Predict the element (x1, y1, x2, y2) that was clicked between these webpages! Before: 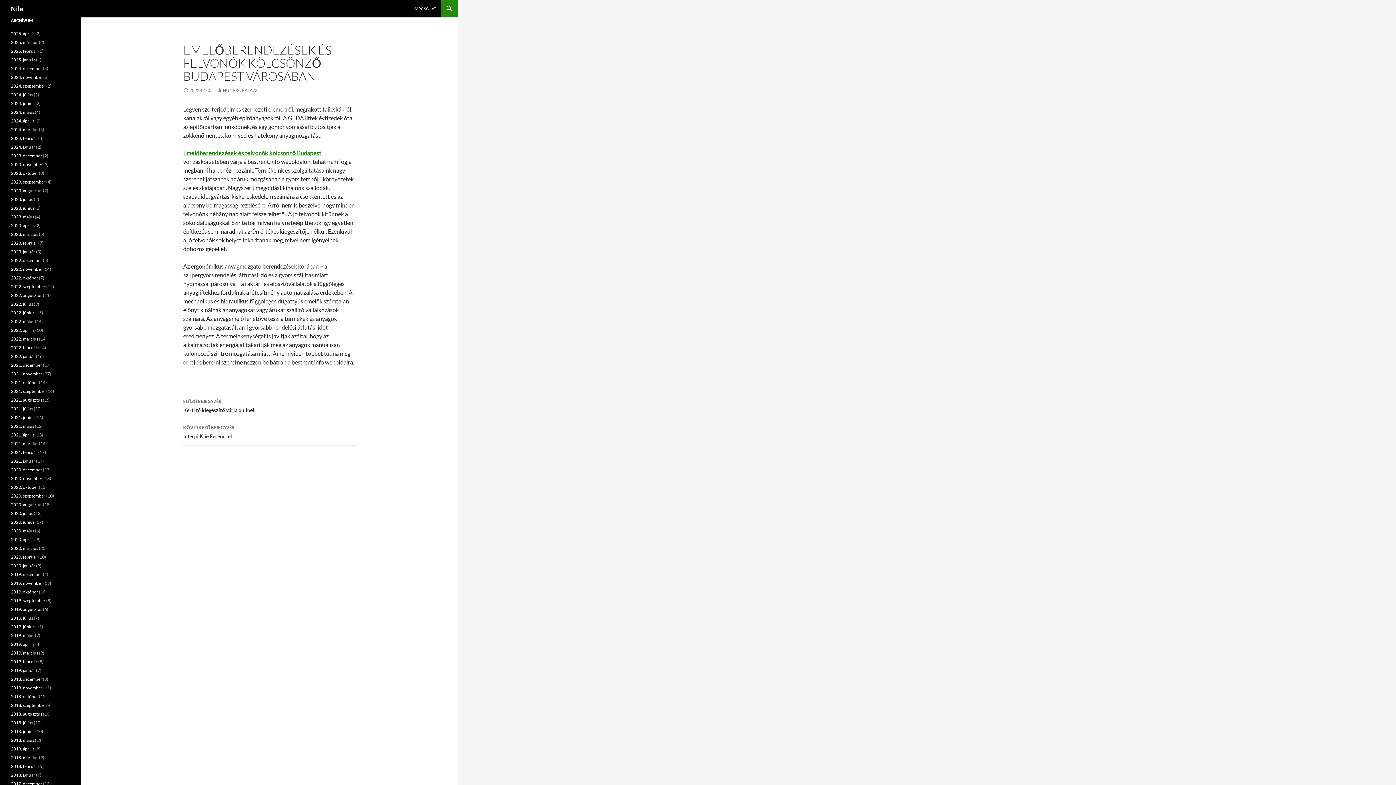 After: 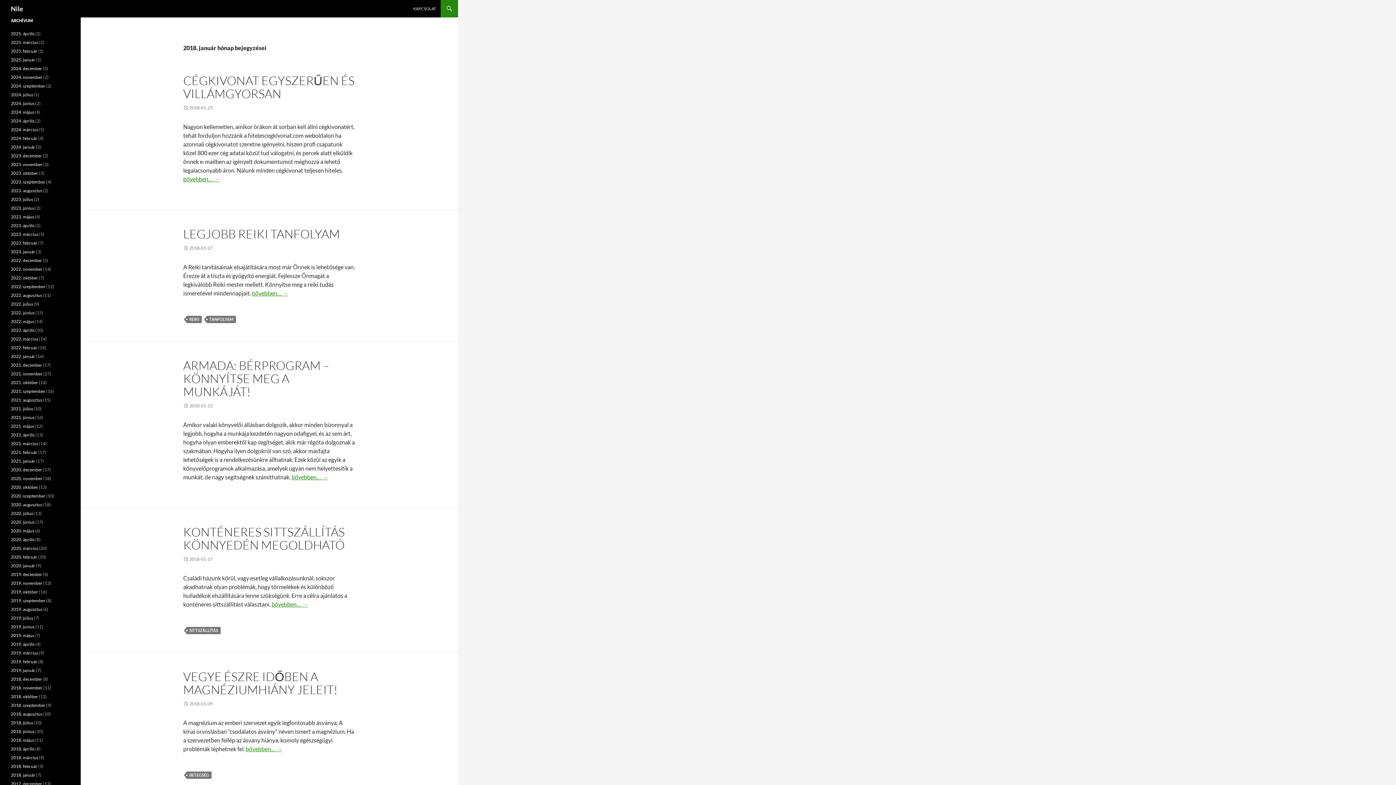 Action: bbox: (10, 772, 35, 778) label: 2018. január